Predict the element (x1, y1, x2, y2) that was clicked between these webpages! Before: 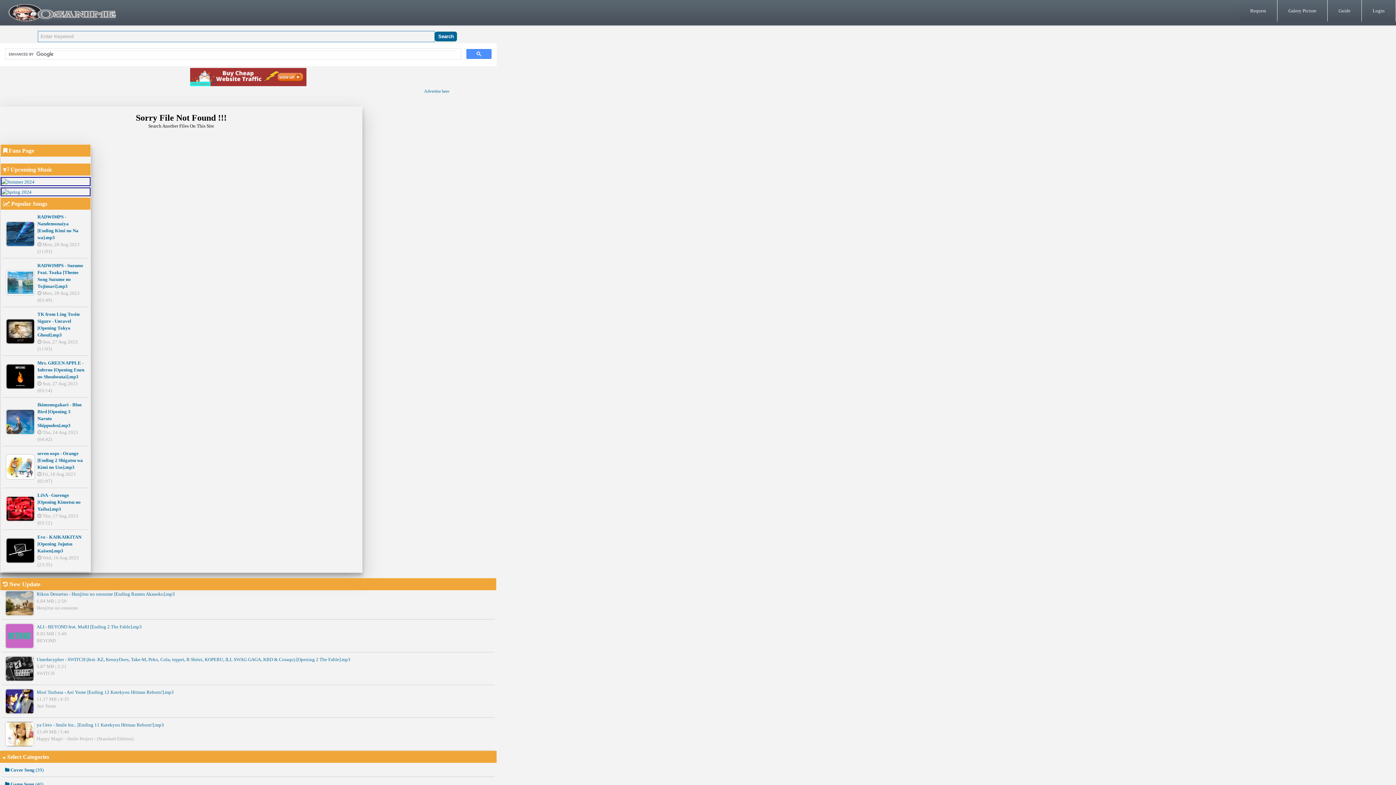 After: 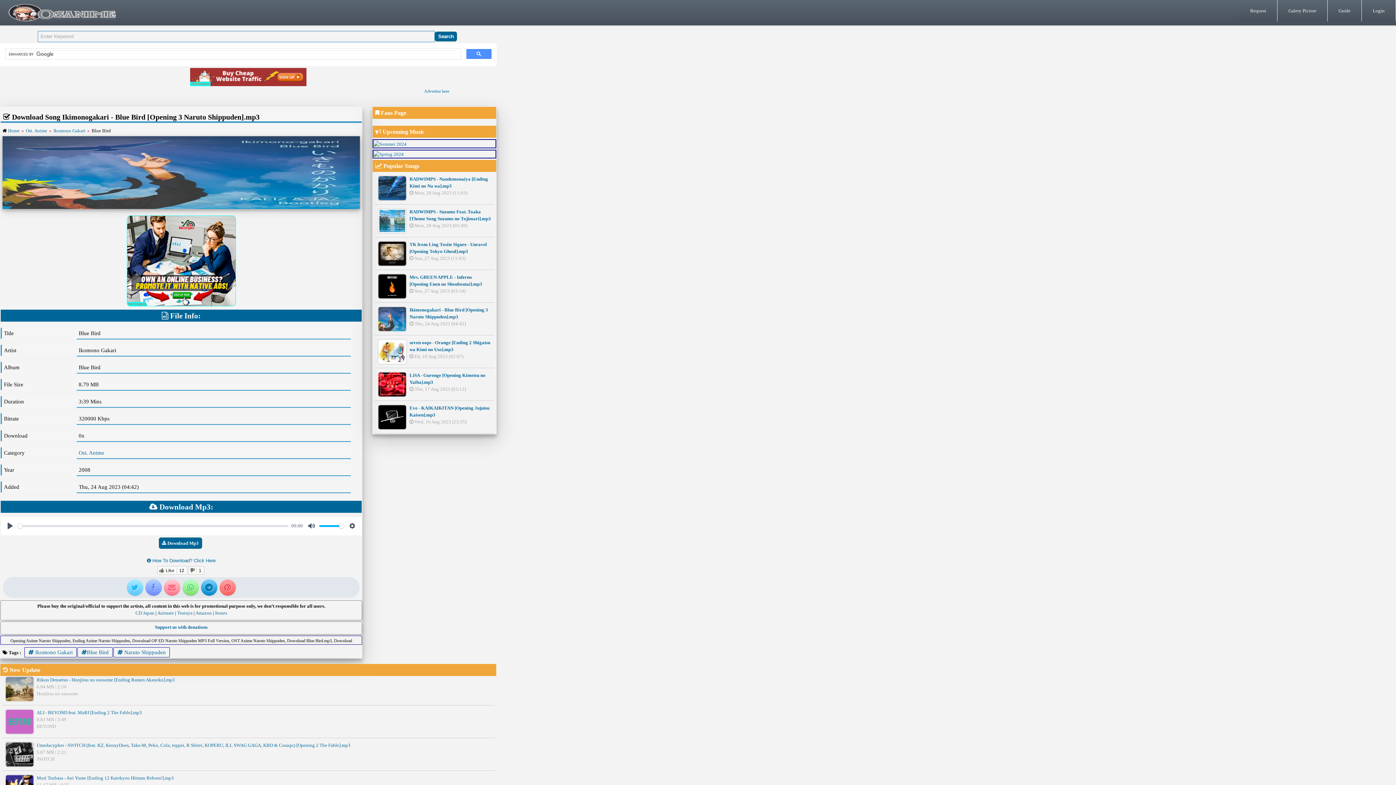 Action: label: 	
Ikimonogakari - Blue Bird [Opening 3 Naruto Shippuden].mp3
 Thu, 24 Aug 2023 (04:42) bbox: (0, 398, 90, 446)